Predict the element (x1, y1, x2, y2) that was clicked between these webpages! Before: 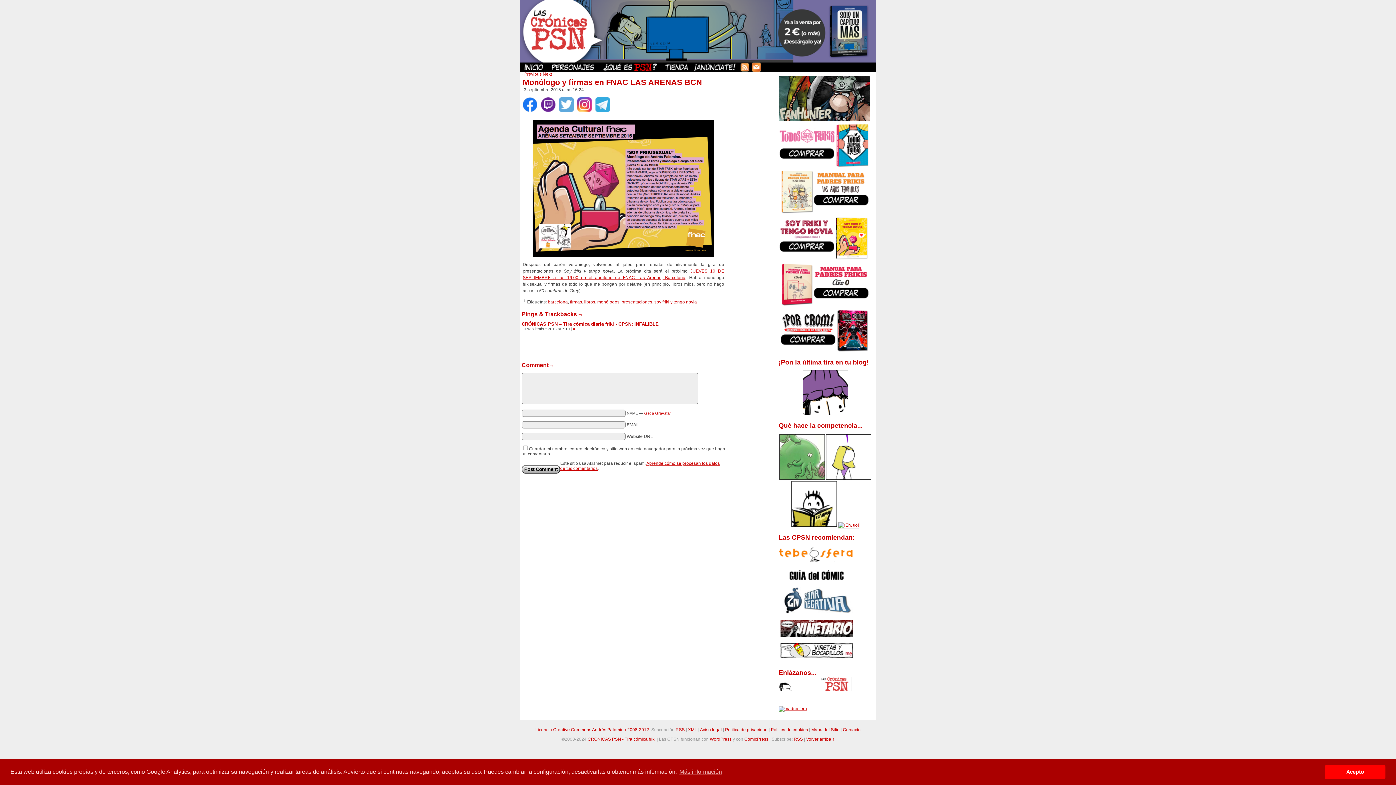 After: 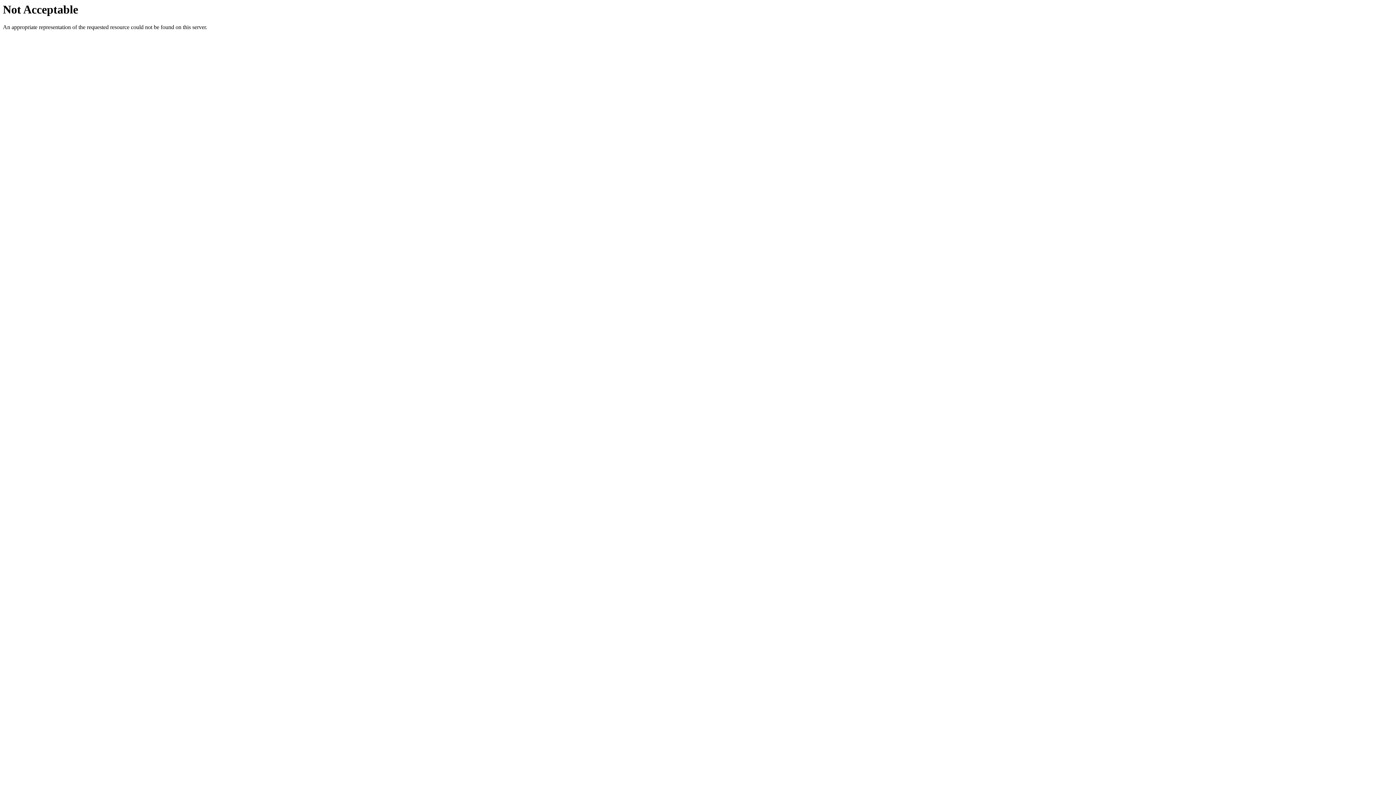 Action: bbox: (778, 609, 853, 614)